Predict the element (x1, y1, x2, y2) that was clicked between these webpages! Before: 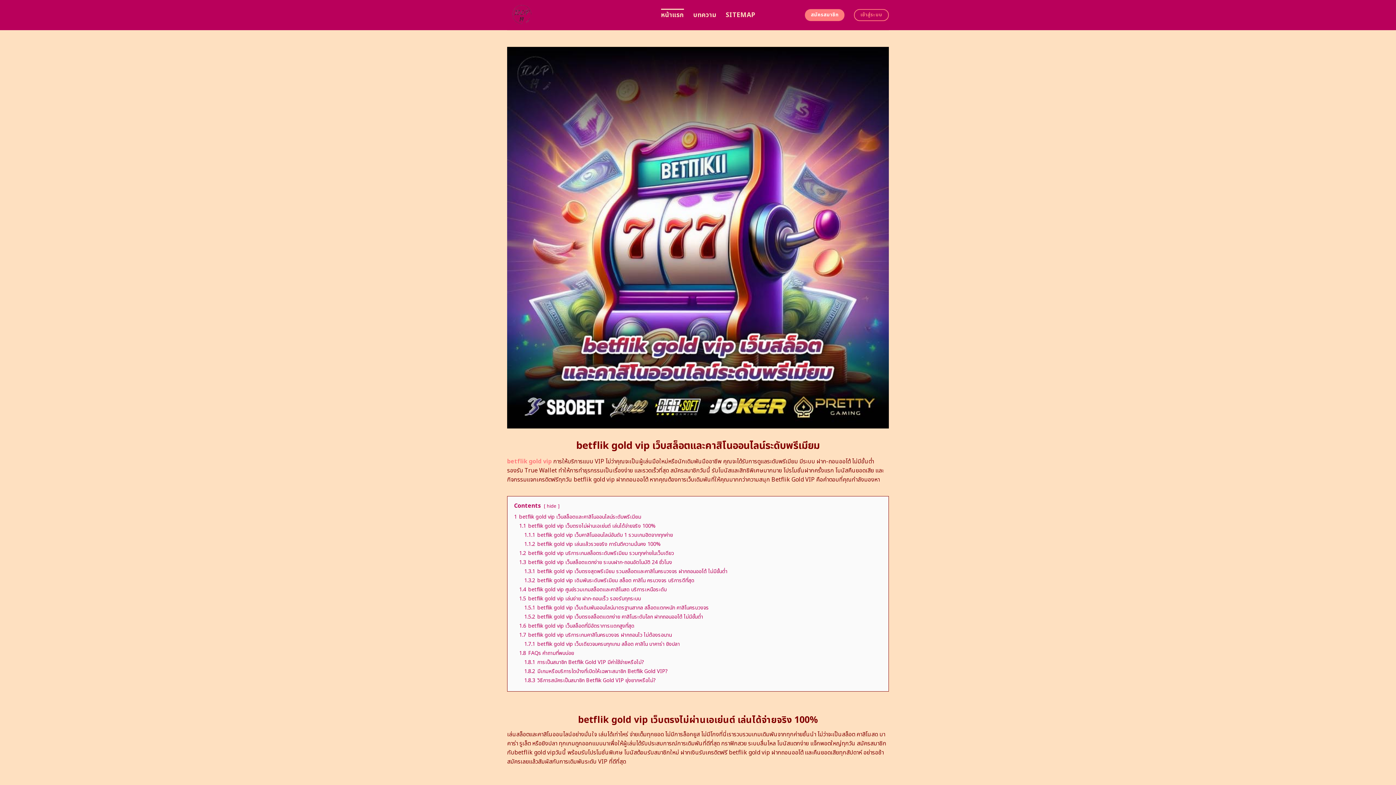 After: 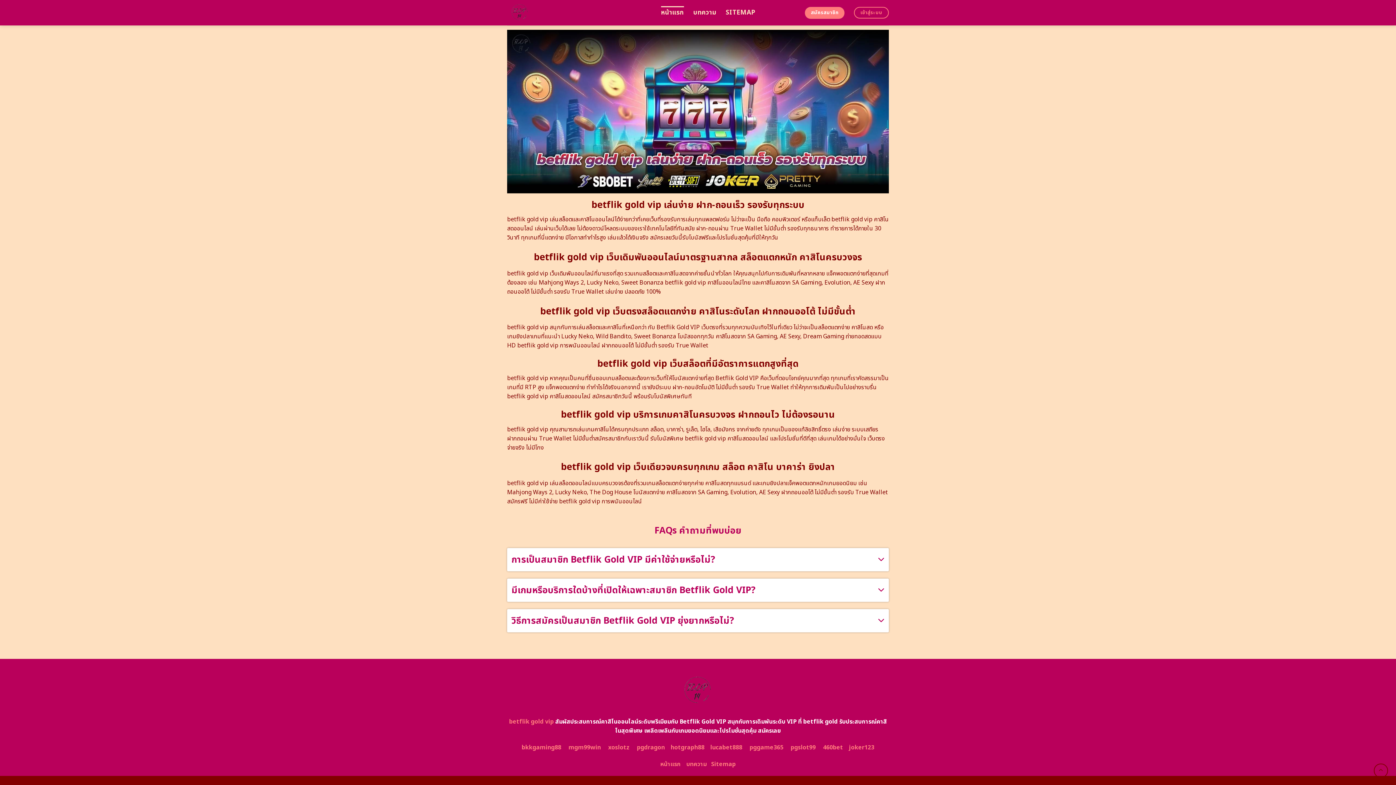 Action: label: 1.8 FAQs คำถามที่พบบ่อย bbox: (519, 649, 574, 657)